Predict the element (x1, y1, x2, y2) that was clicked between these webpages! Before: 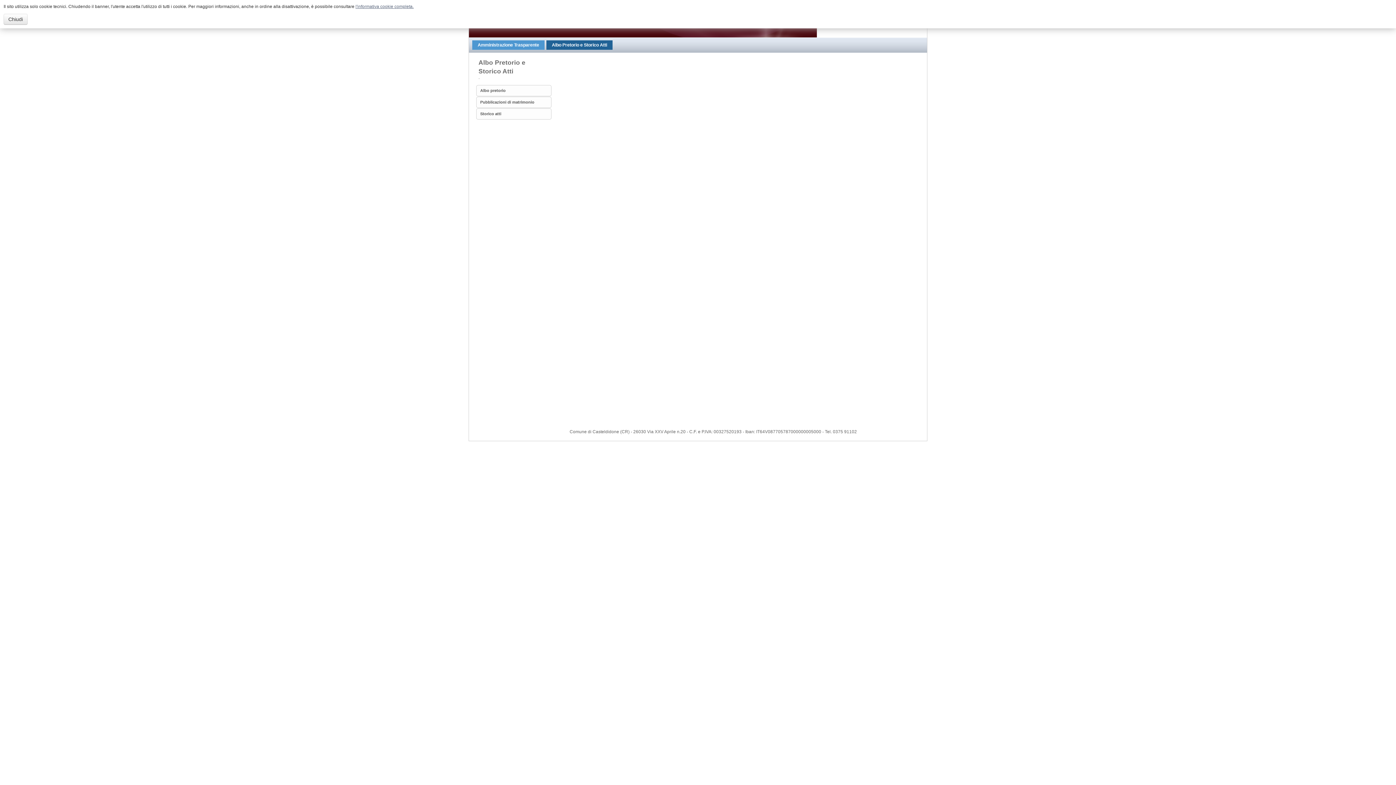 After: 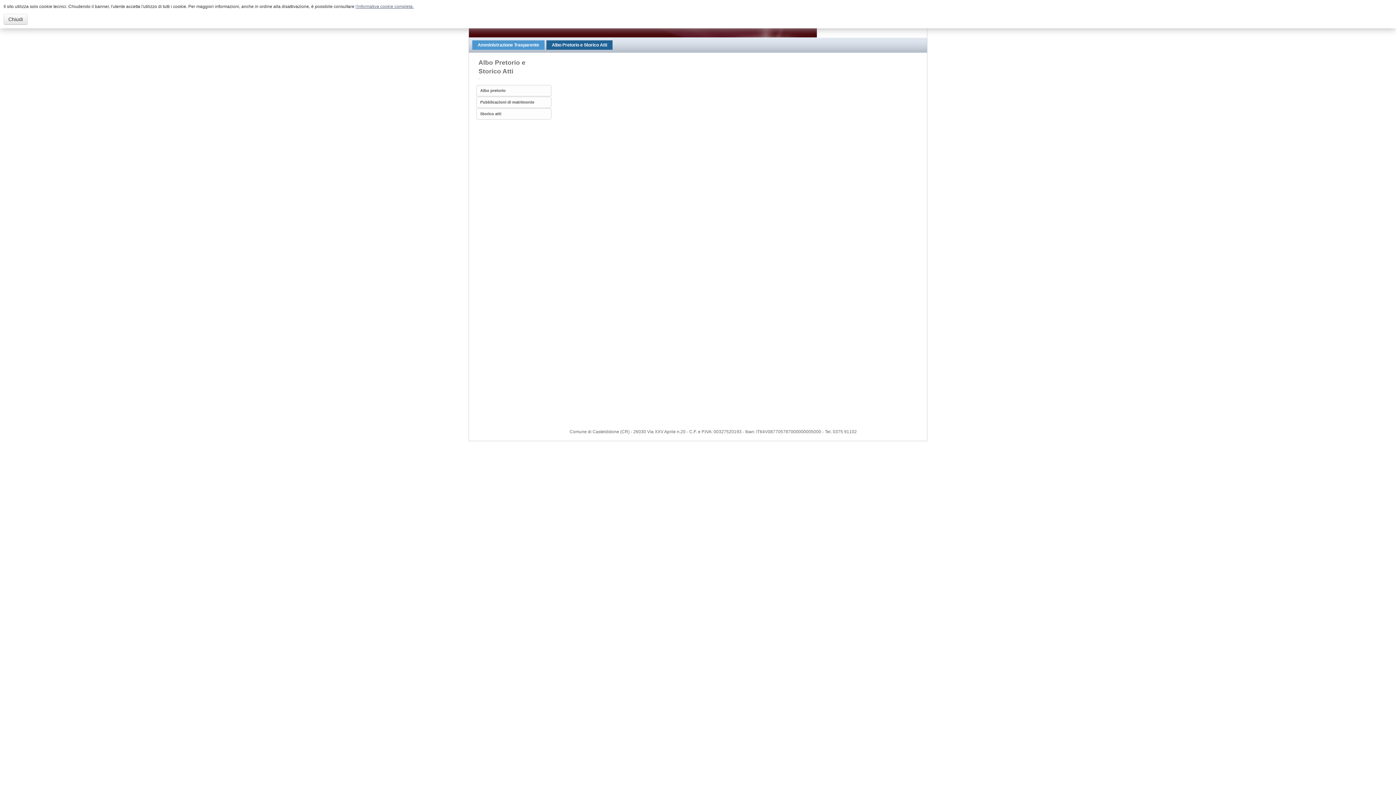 Action: bbox: (546, 40, 612, 49) label: Albo Pretorio e Storico Atti